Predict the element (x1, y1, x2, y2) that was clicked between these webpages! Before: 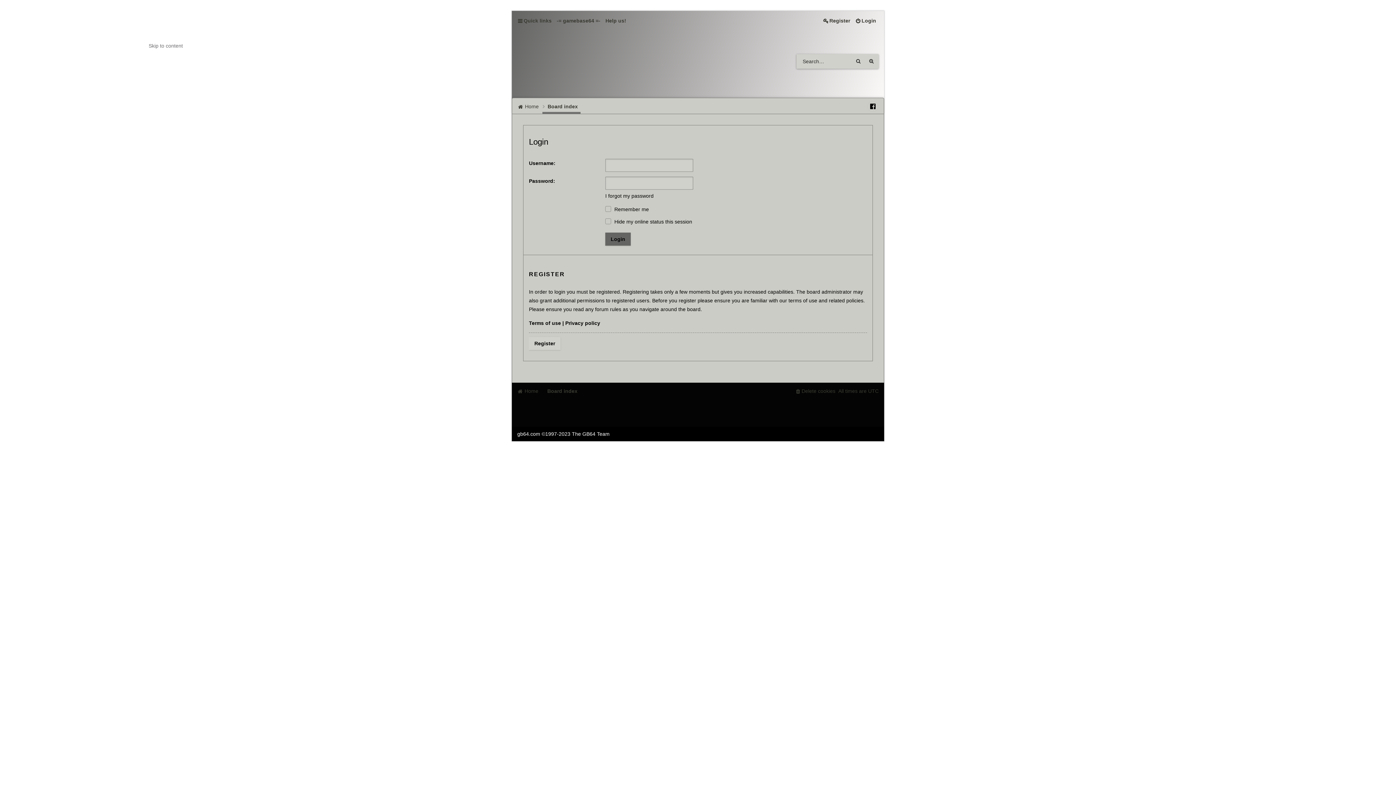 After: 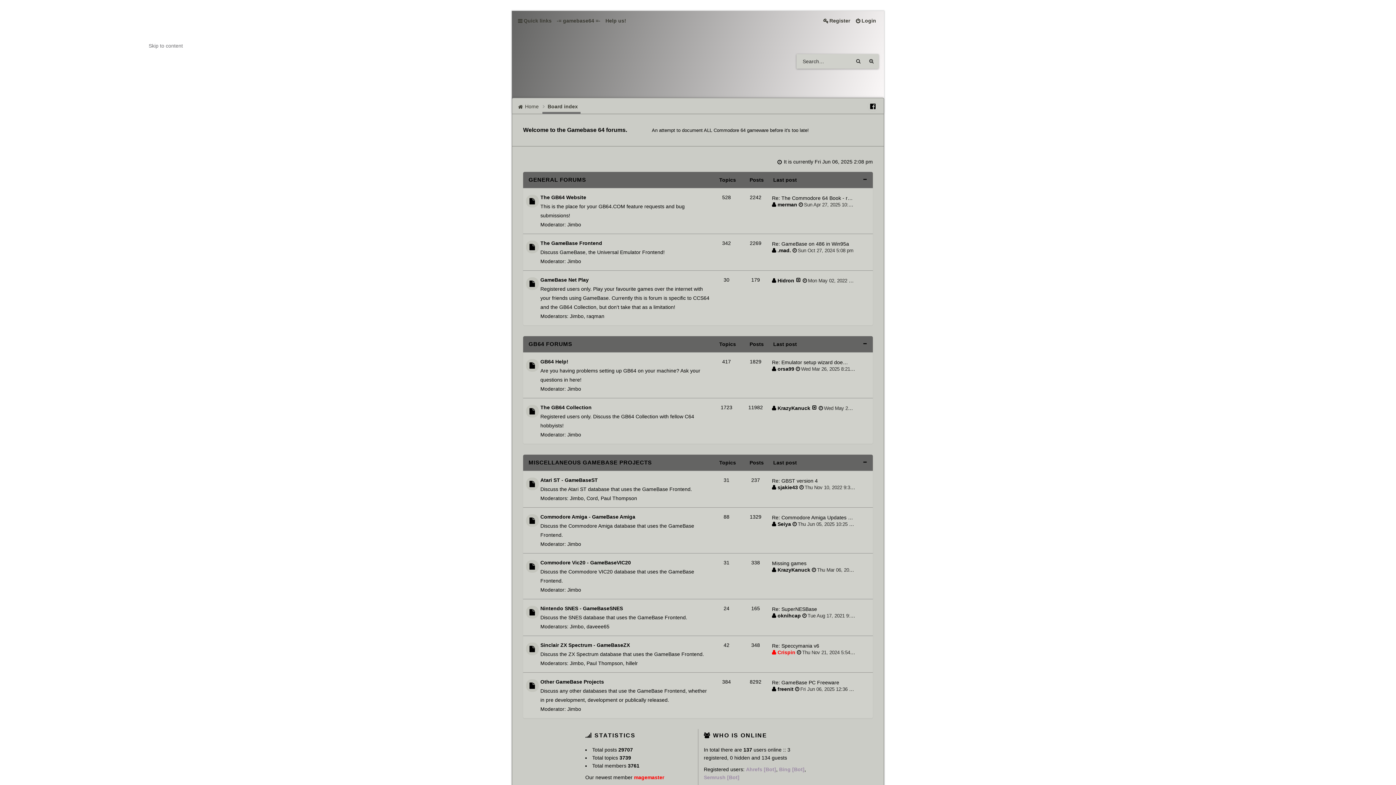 Action: label: Home bbox: (517, 385, 541, 396)